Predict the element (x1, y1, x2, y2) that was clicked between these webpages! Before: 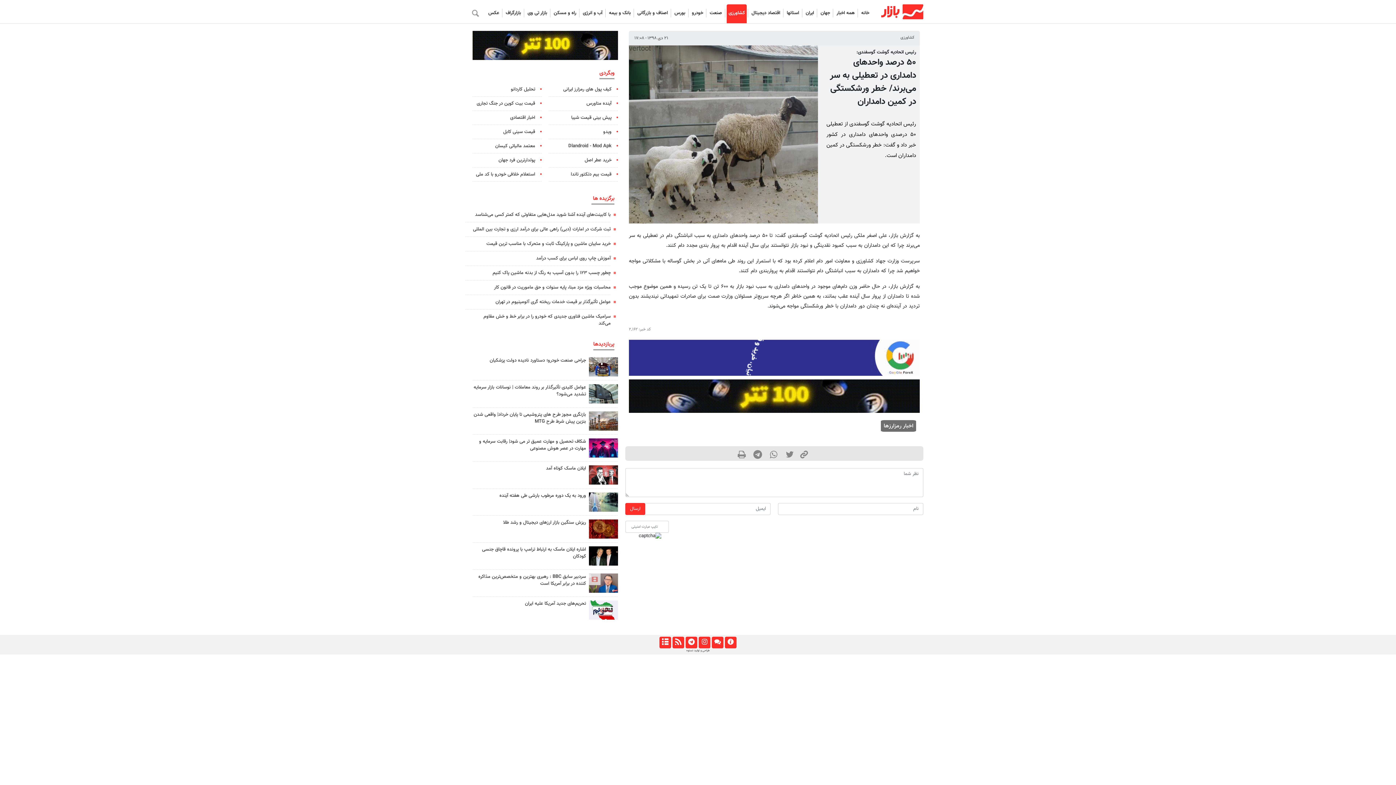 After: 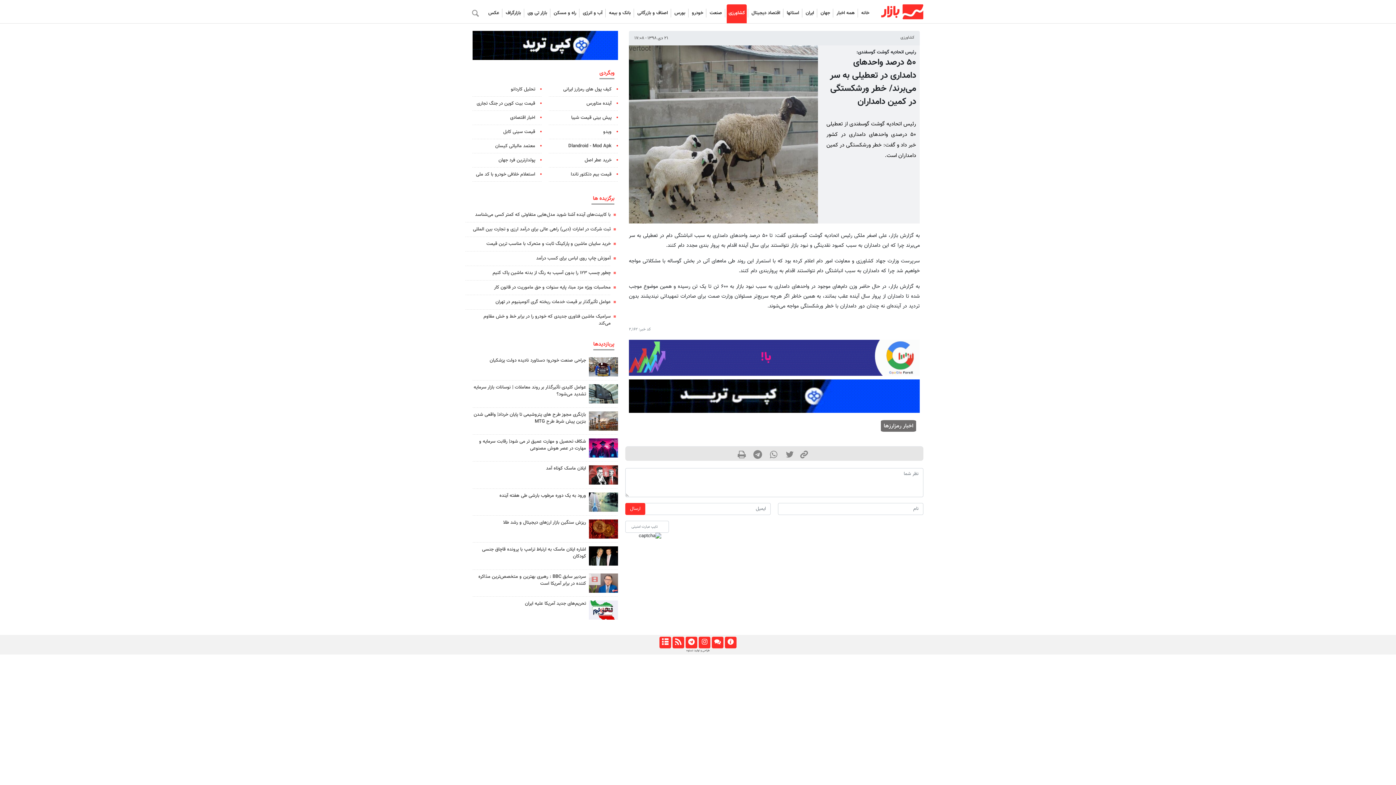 Action: bbox: (589, 546, 618, 566)